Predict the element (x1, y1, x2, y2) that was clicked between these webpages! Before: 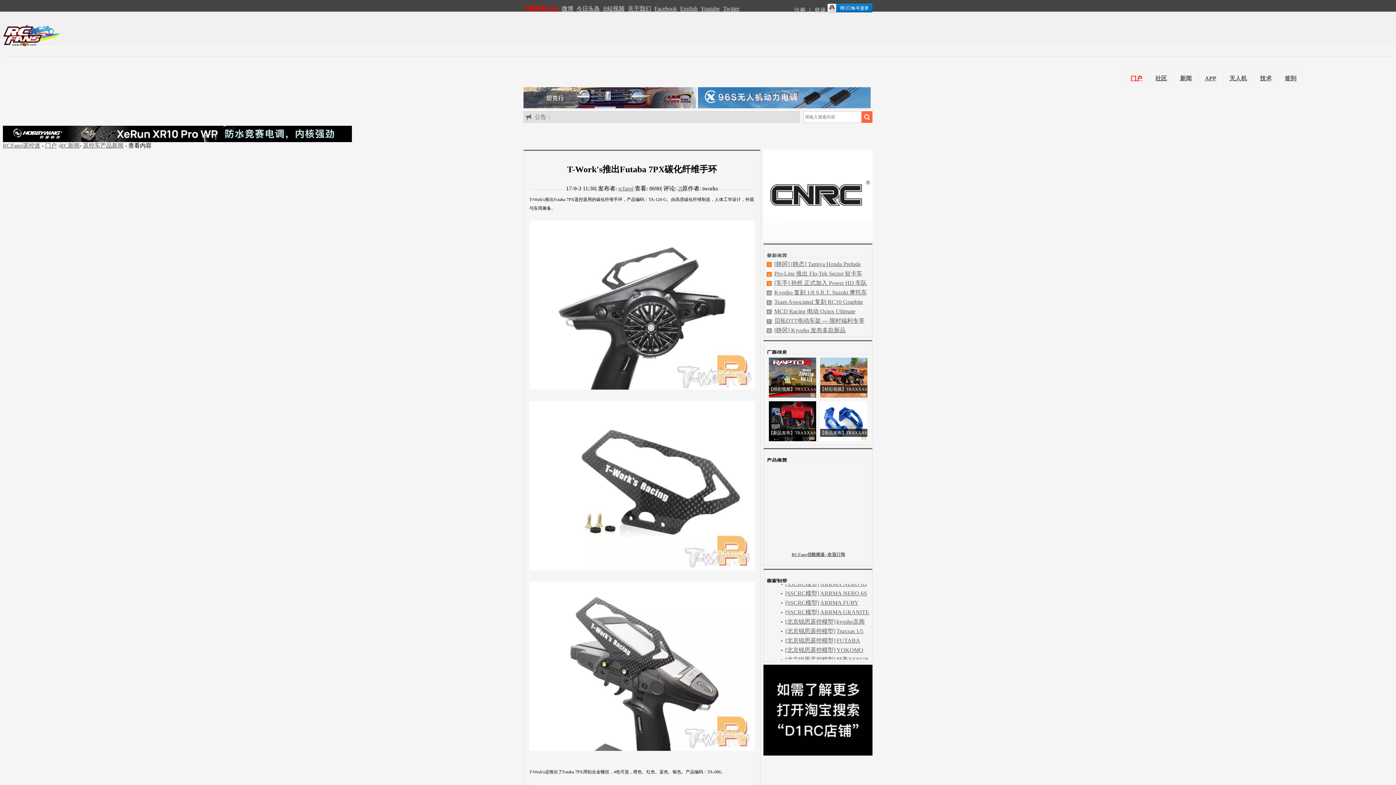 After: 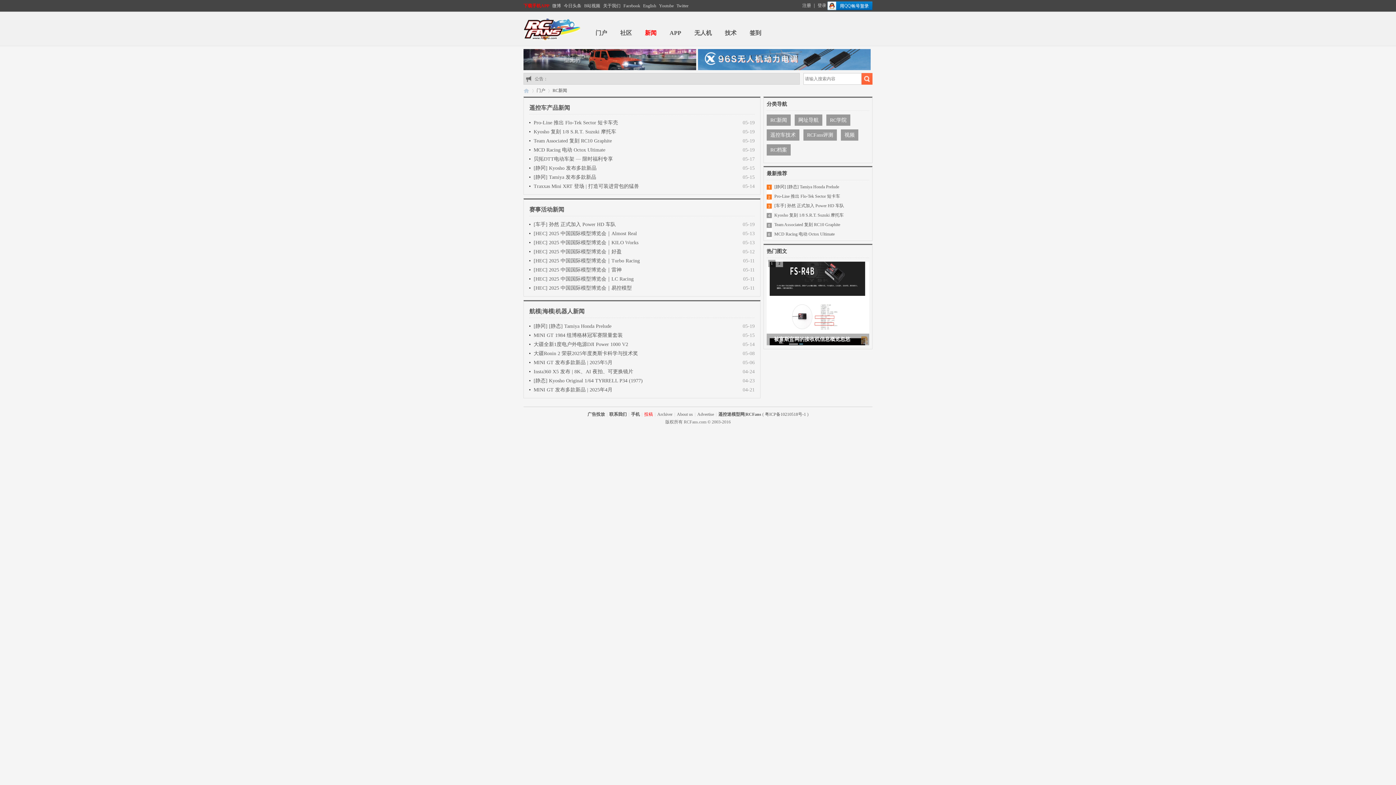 Action: bbox: (1180, 75, 1192, 81) label: 新闻